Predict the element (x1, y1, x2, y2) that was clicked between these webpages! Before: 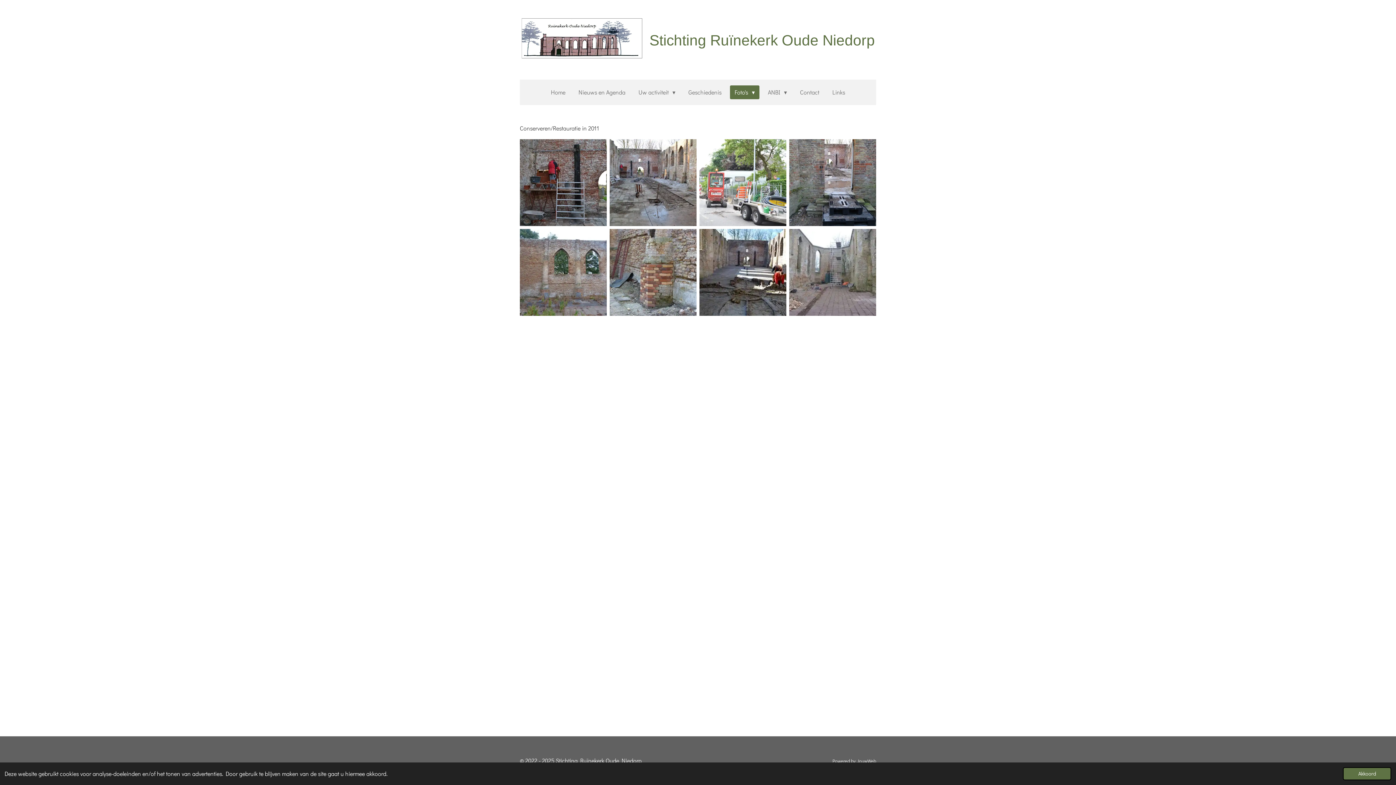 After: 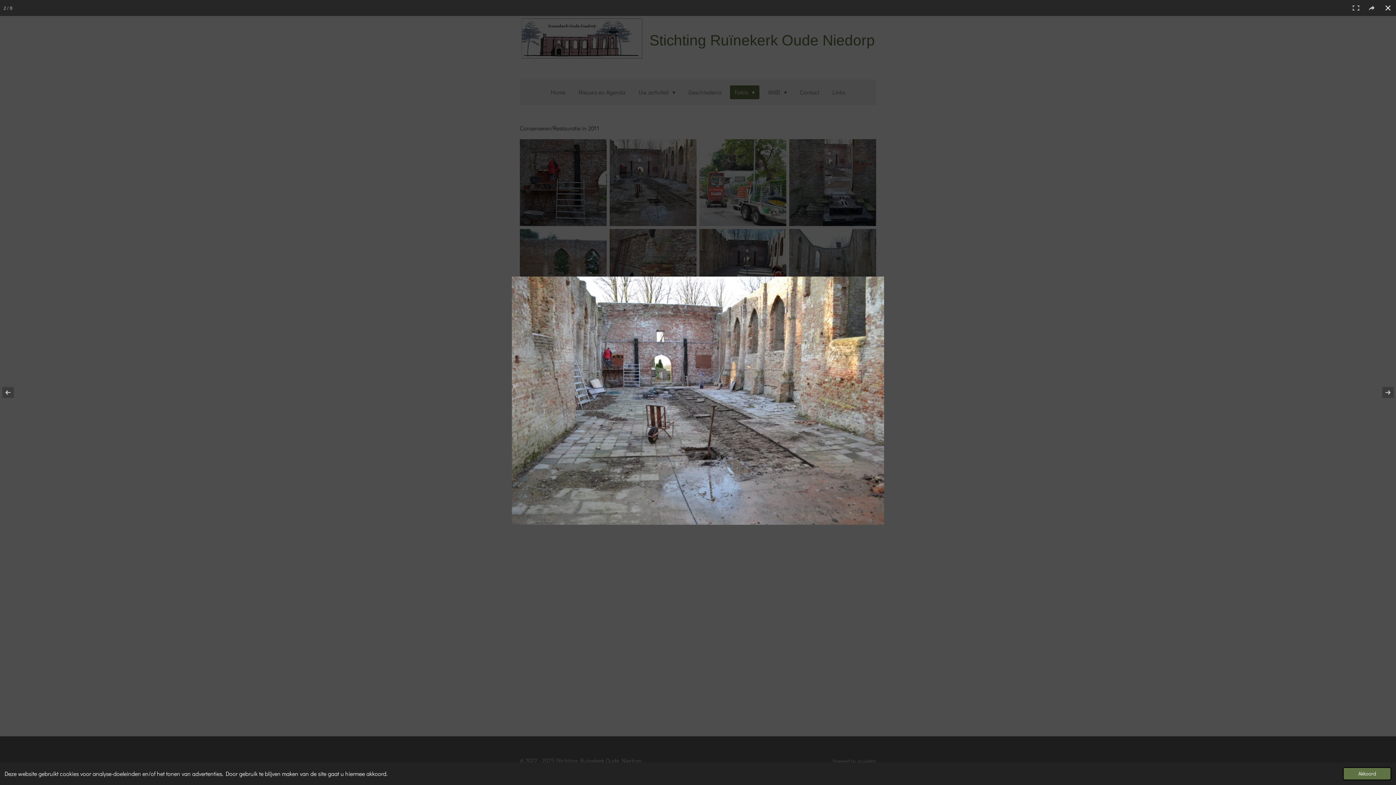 Action: bbox: (608, 137, 698, 227)